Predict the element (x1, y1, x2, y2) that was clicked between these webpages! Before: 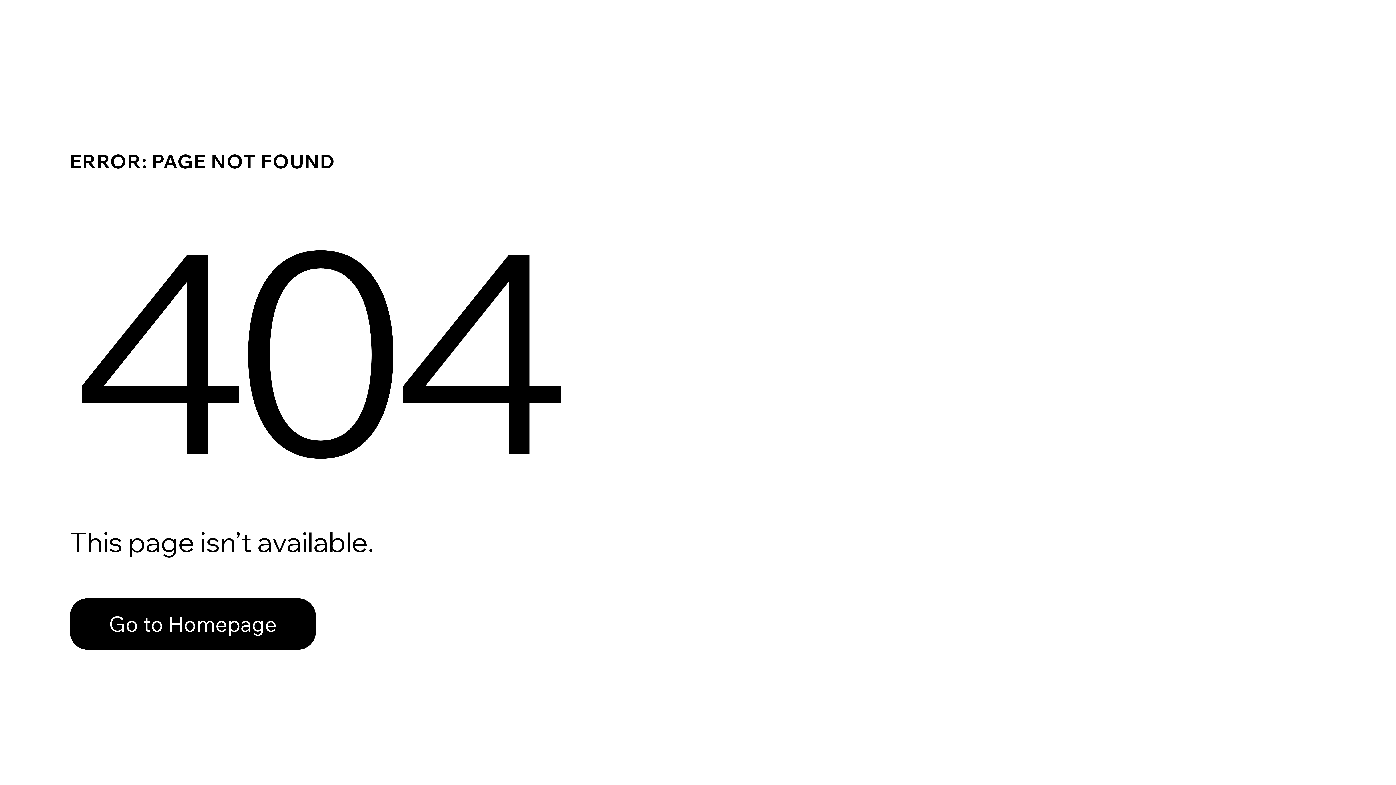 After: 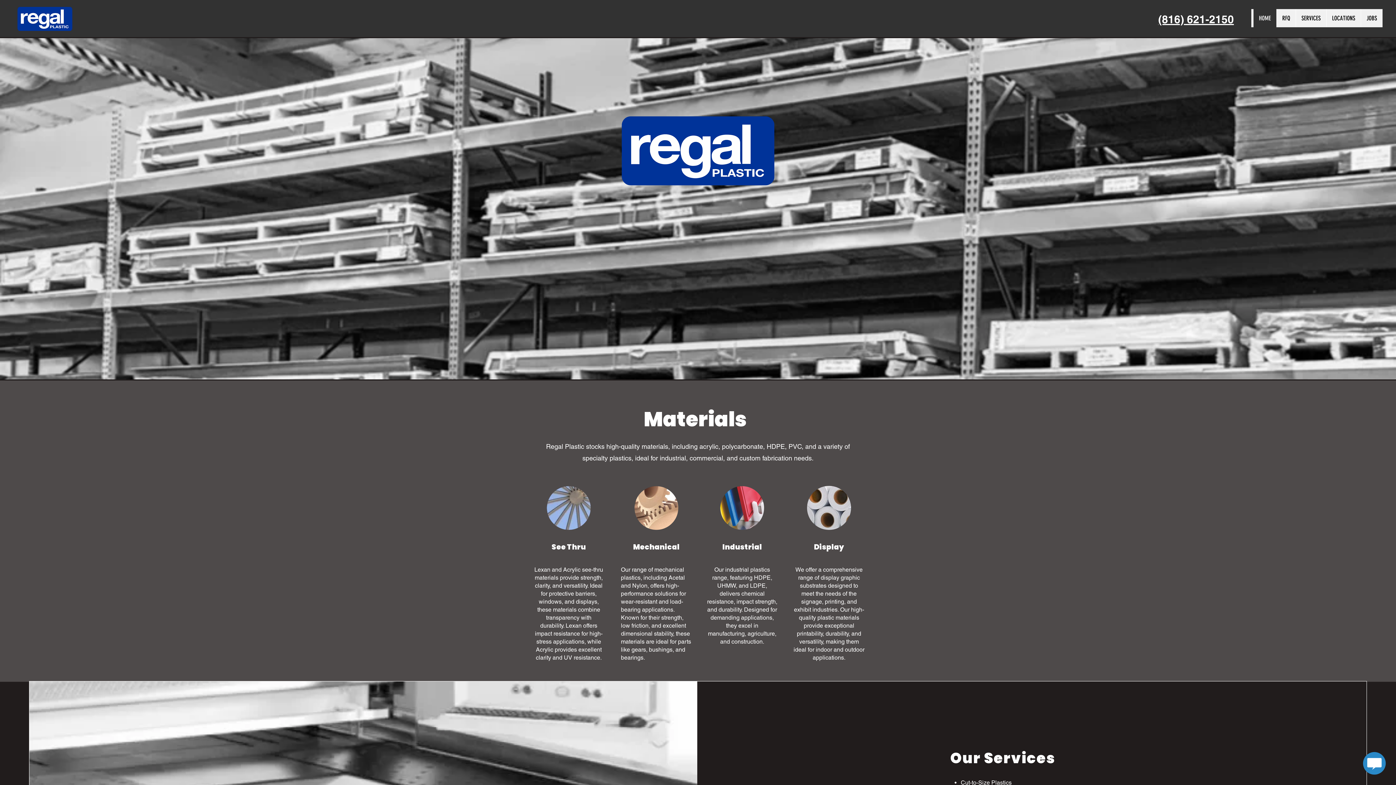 Action: label: Go to Homepage bbox: (69, 598, 316, 650)